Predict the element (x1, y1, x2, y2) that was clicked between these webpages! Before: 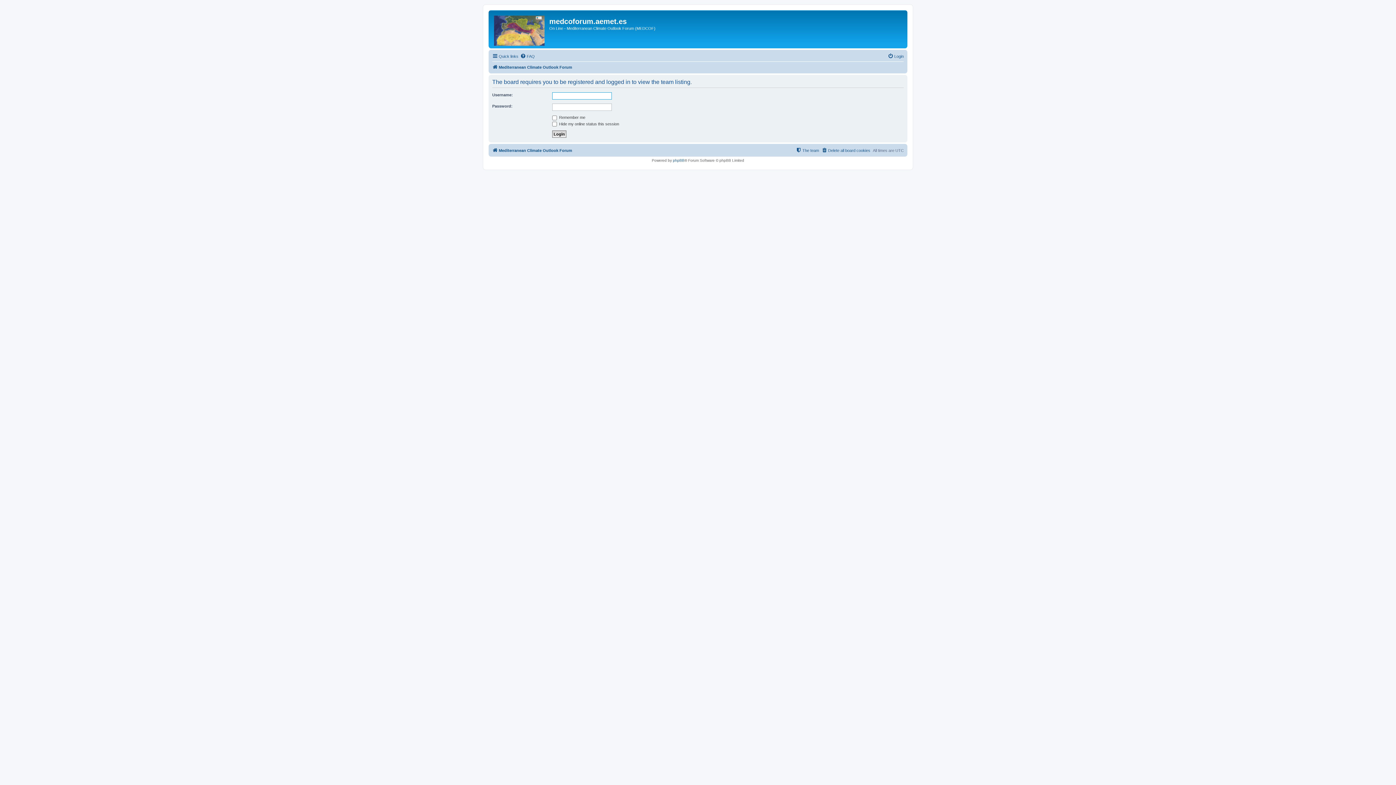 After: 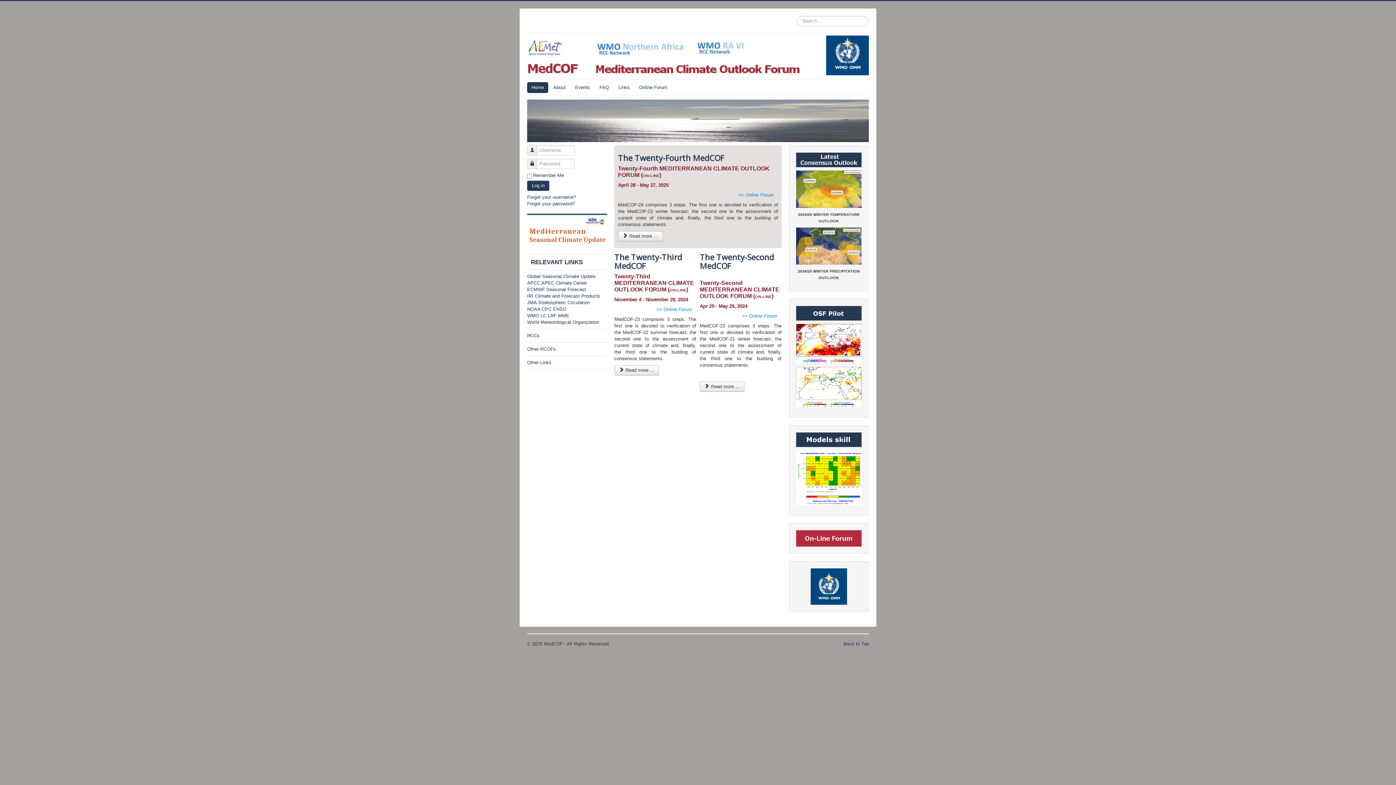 Action: bbox: (490, 12, 549, 46)